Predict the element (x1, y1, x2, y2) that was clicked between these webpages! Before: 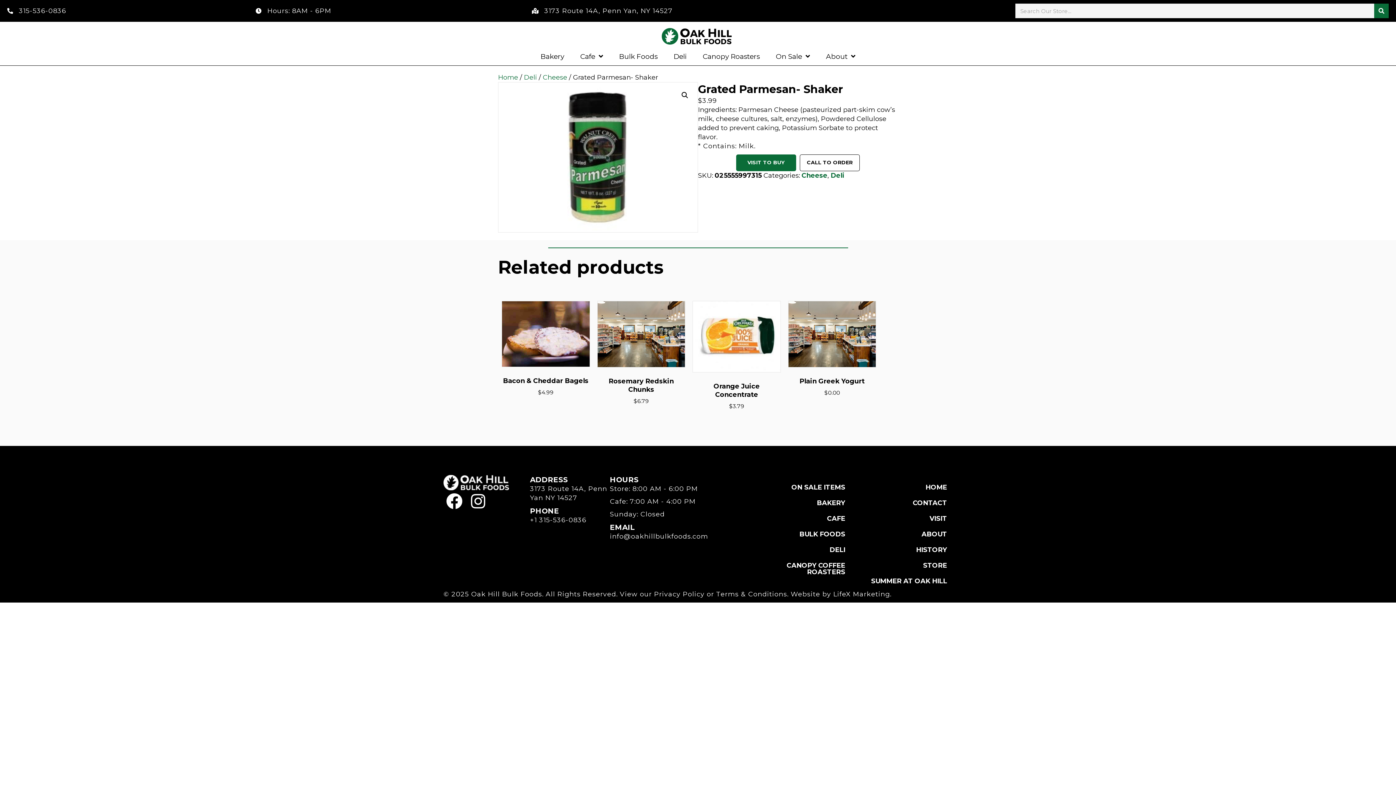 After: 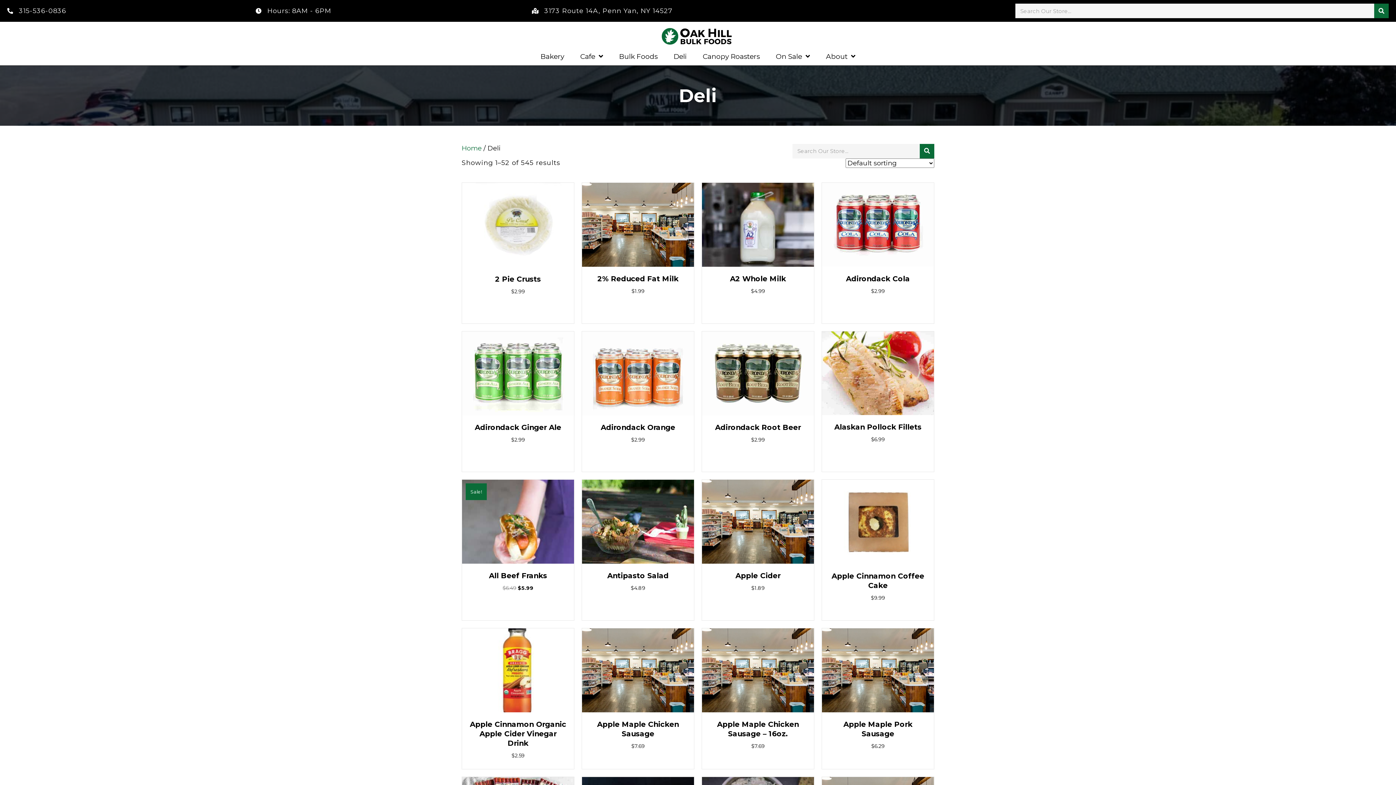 Action: bbox: (830, 171, 844, 179) label: Deli